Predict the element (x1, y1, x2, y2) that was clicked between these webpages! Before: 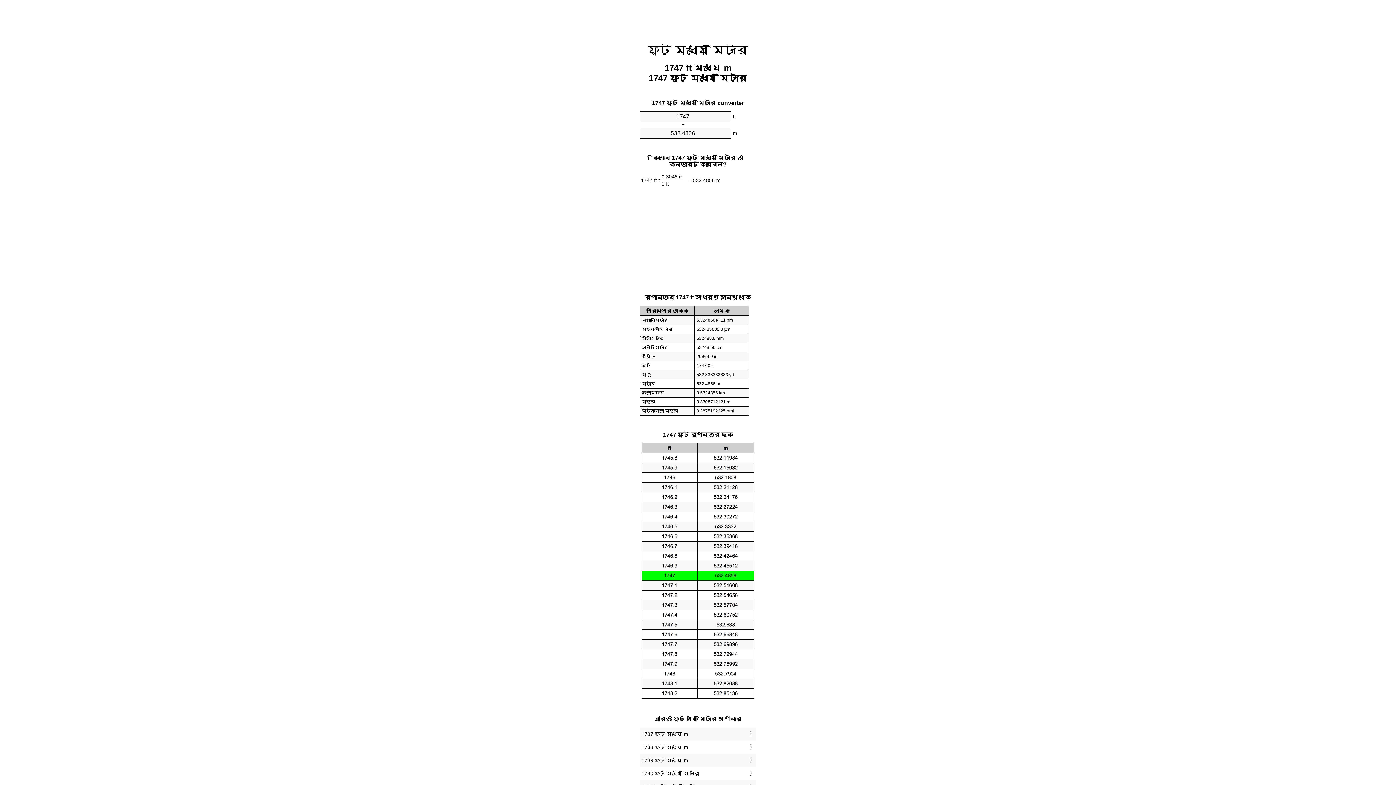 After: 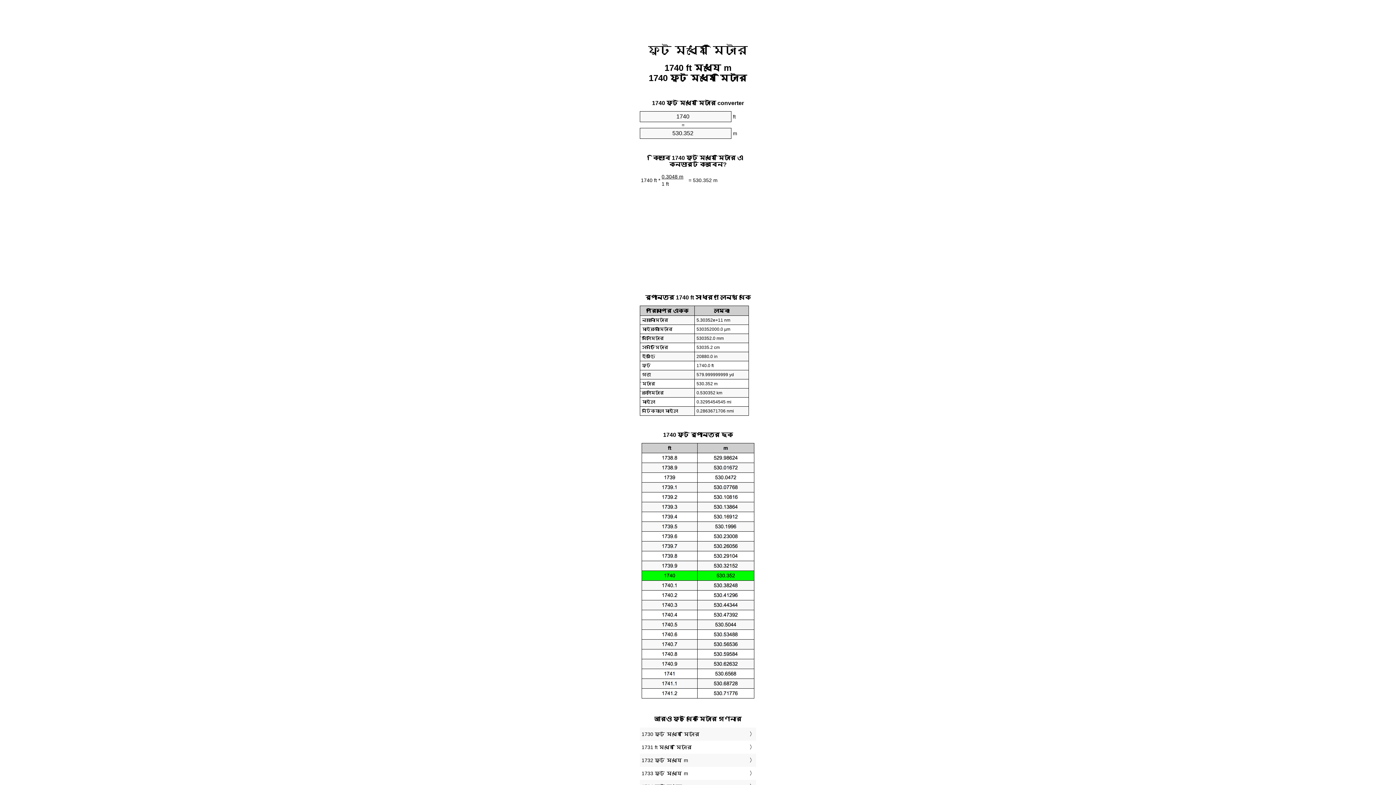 Action: label: 1740 ফুট মধ্যে মিটার bbox: (641, 769, 754, 778)